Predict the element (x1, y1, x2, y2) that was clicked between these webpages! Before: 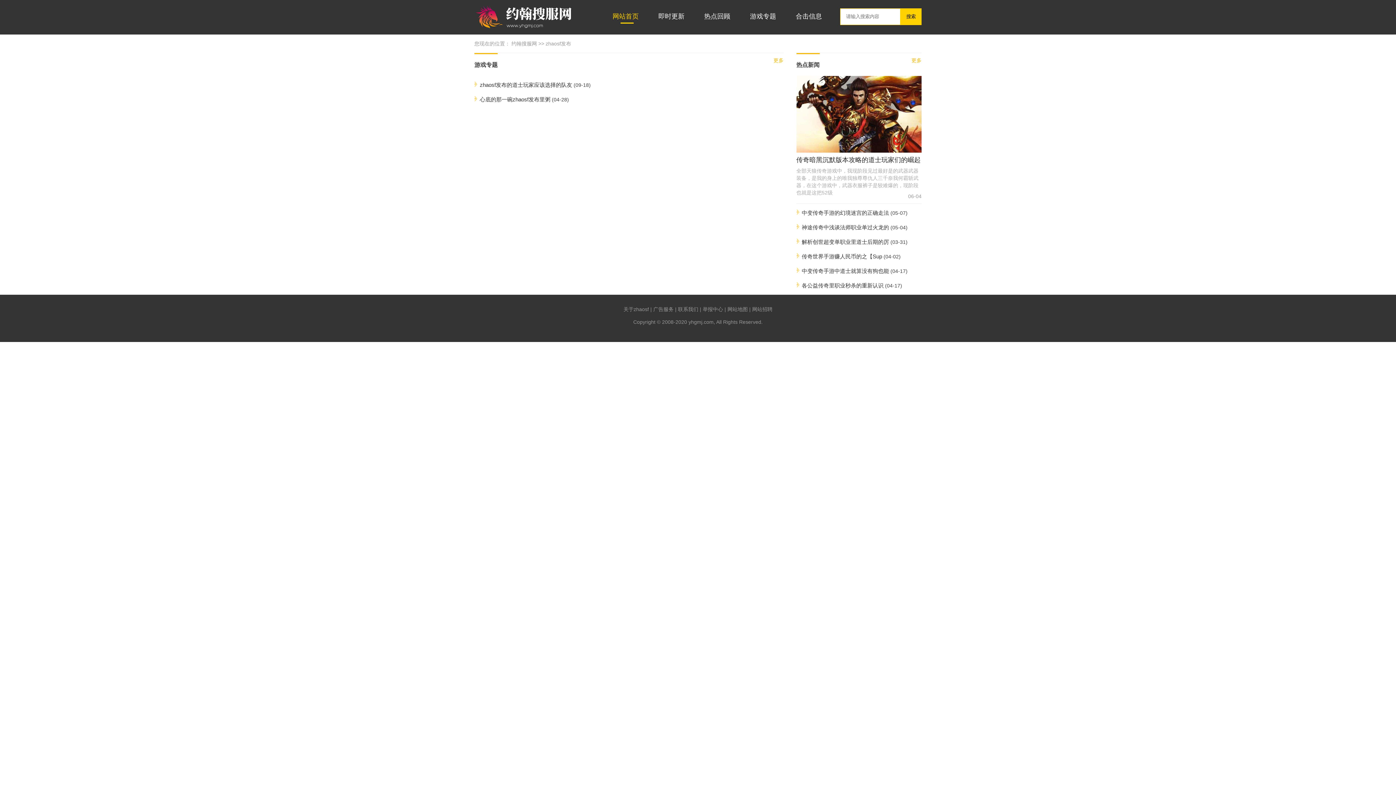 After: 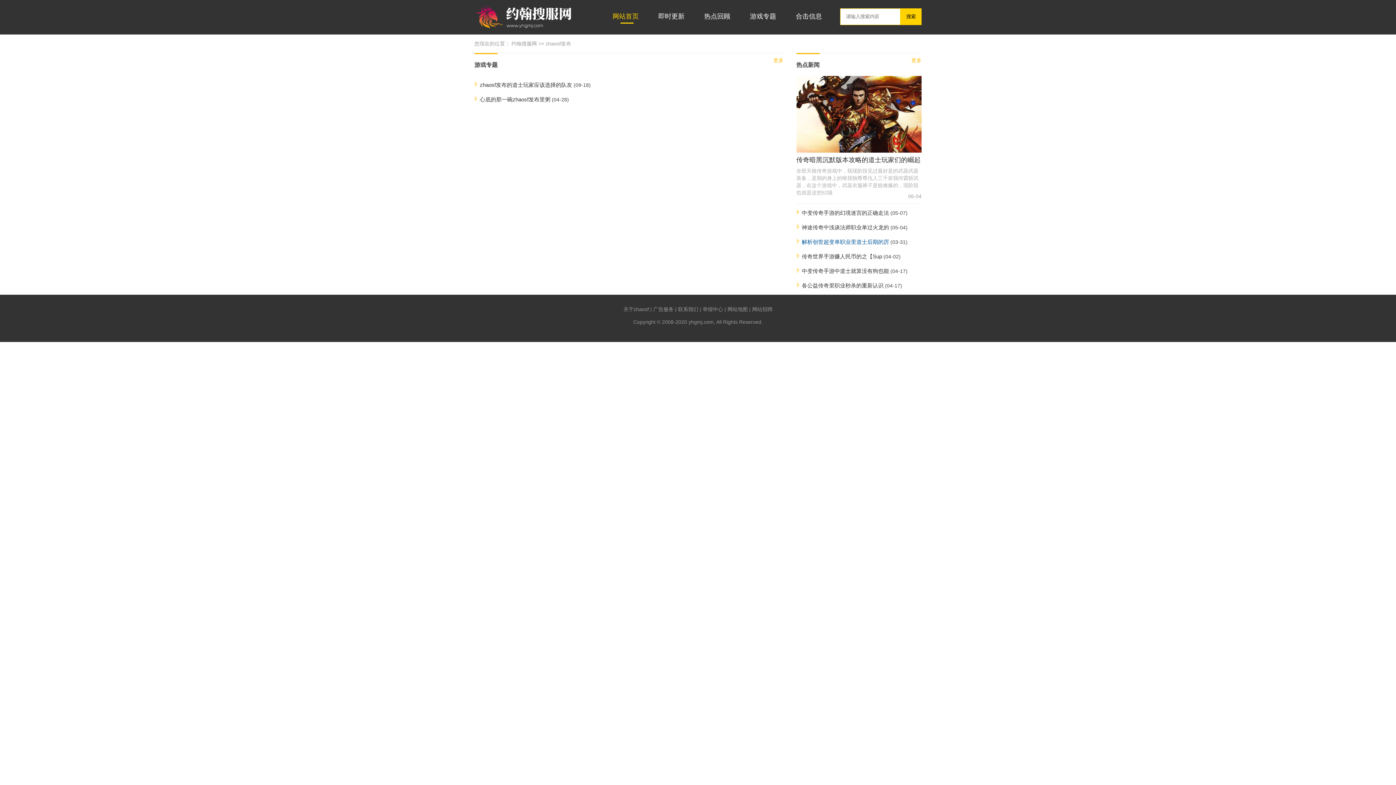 Action: label: 解析创世超变单职业里道士后期的厉 bbox: (796, 235, 889, 249)